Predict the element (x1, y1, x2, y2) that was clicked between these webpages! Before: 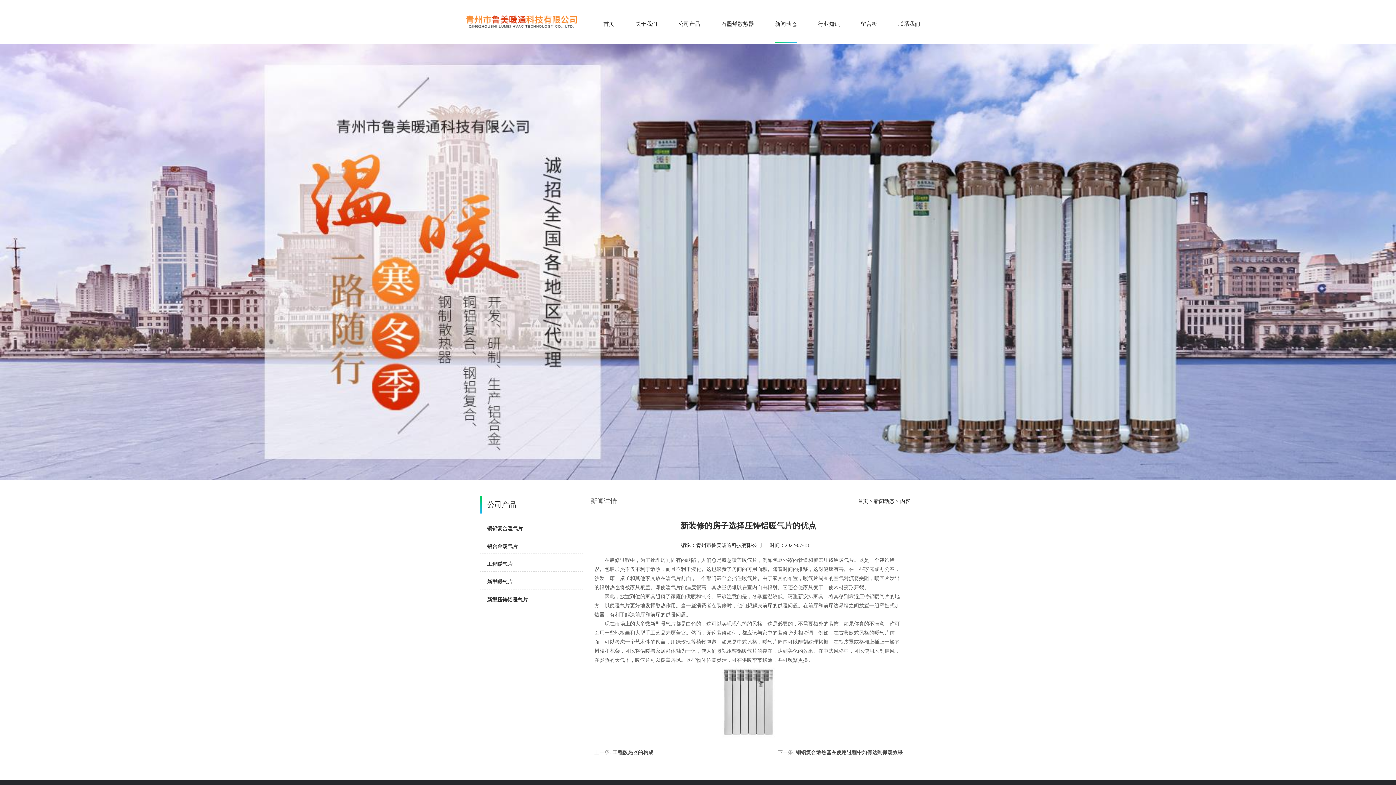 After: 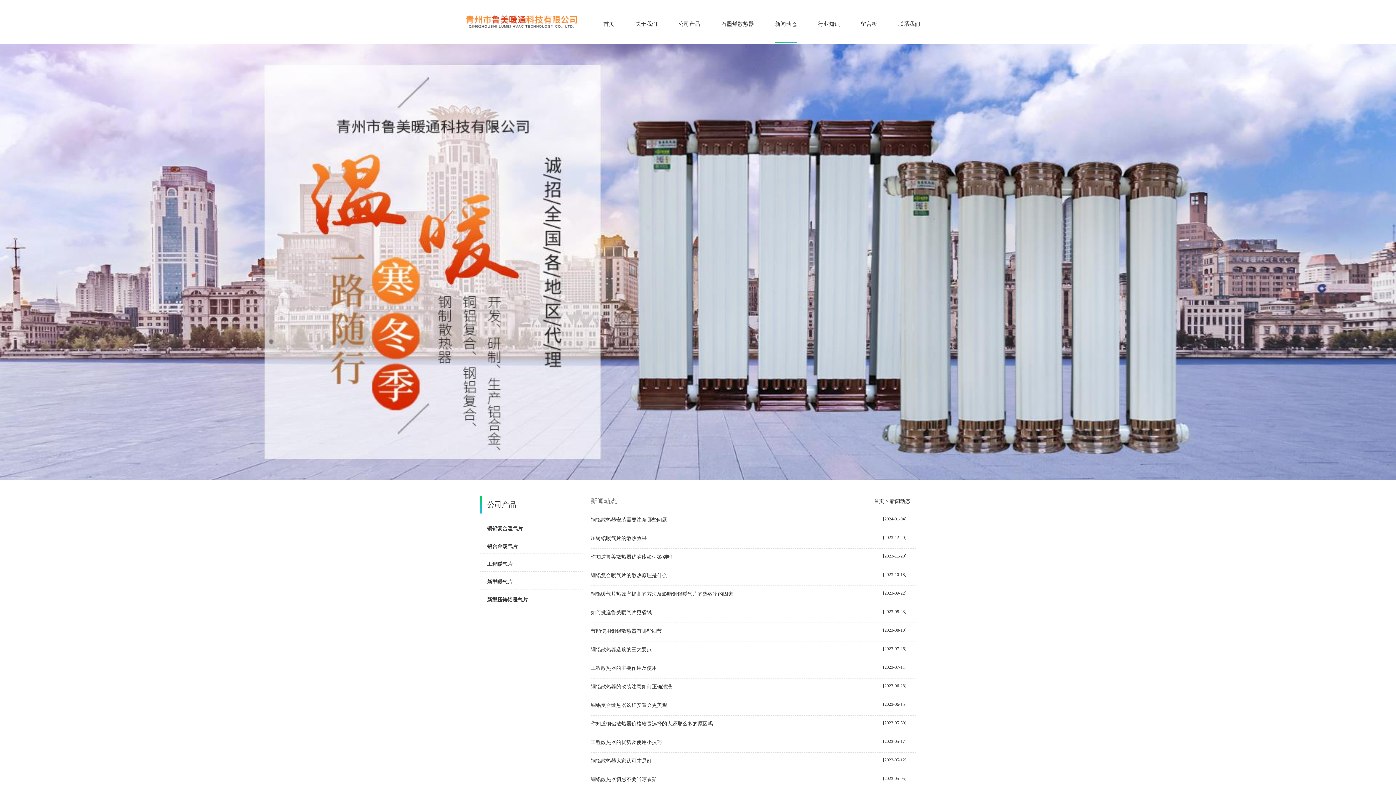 Action: label: 新闻动态 bbox: (764, 12, 807, 43)